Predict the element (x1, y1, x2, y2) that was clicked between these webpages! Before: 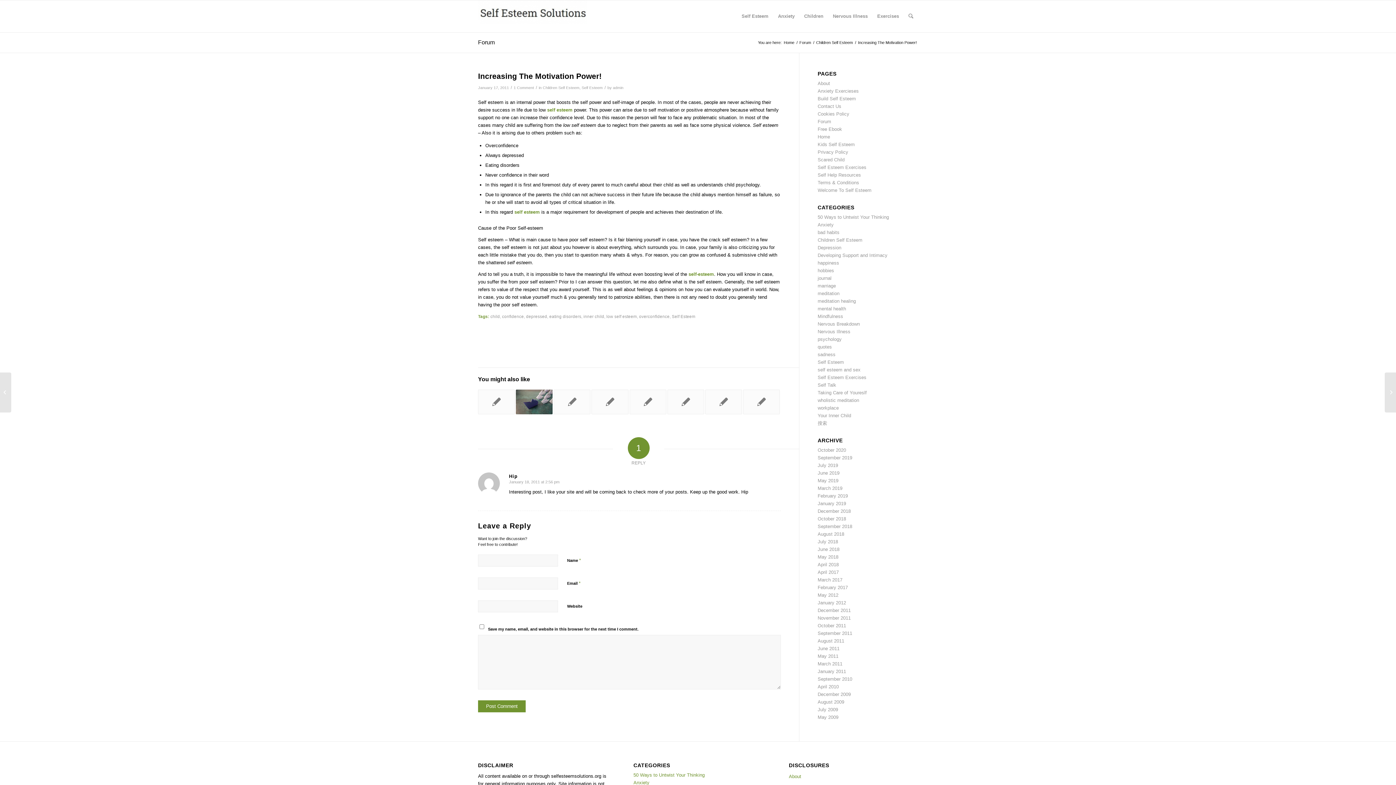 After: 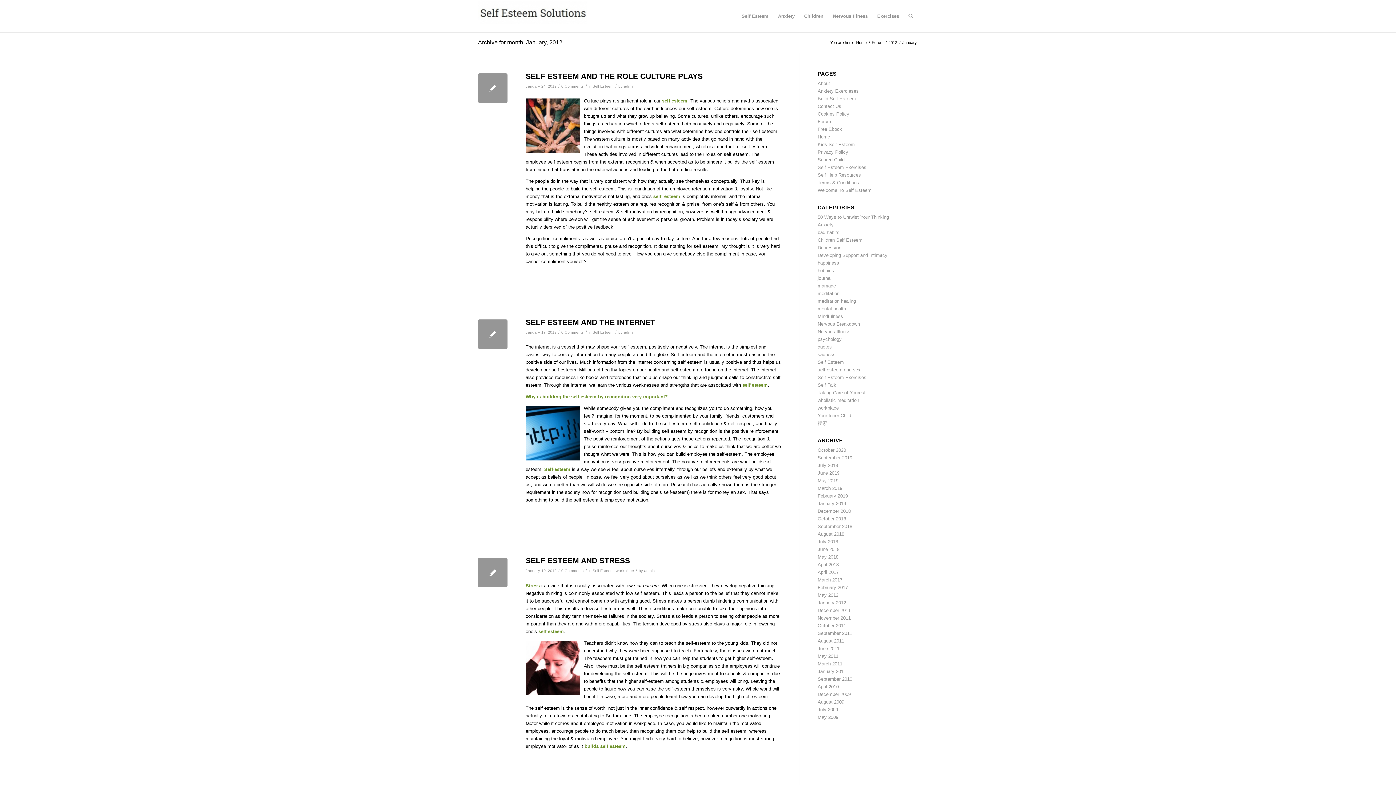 Action: label: January 2012 bbox: (817, 600, 846, 605)